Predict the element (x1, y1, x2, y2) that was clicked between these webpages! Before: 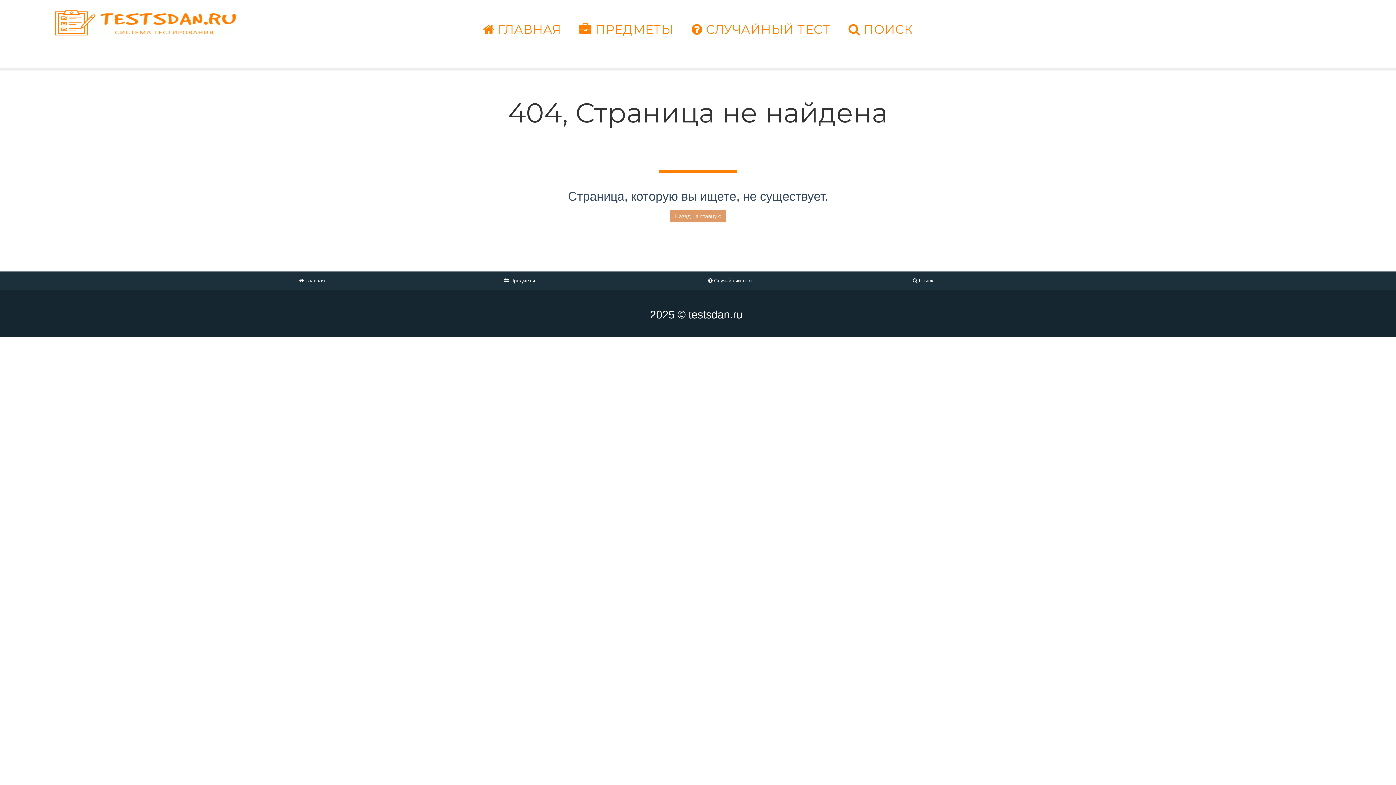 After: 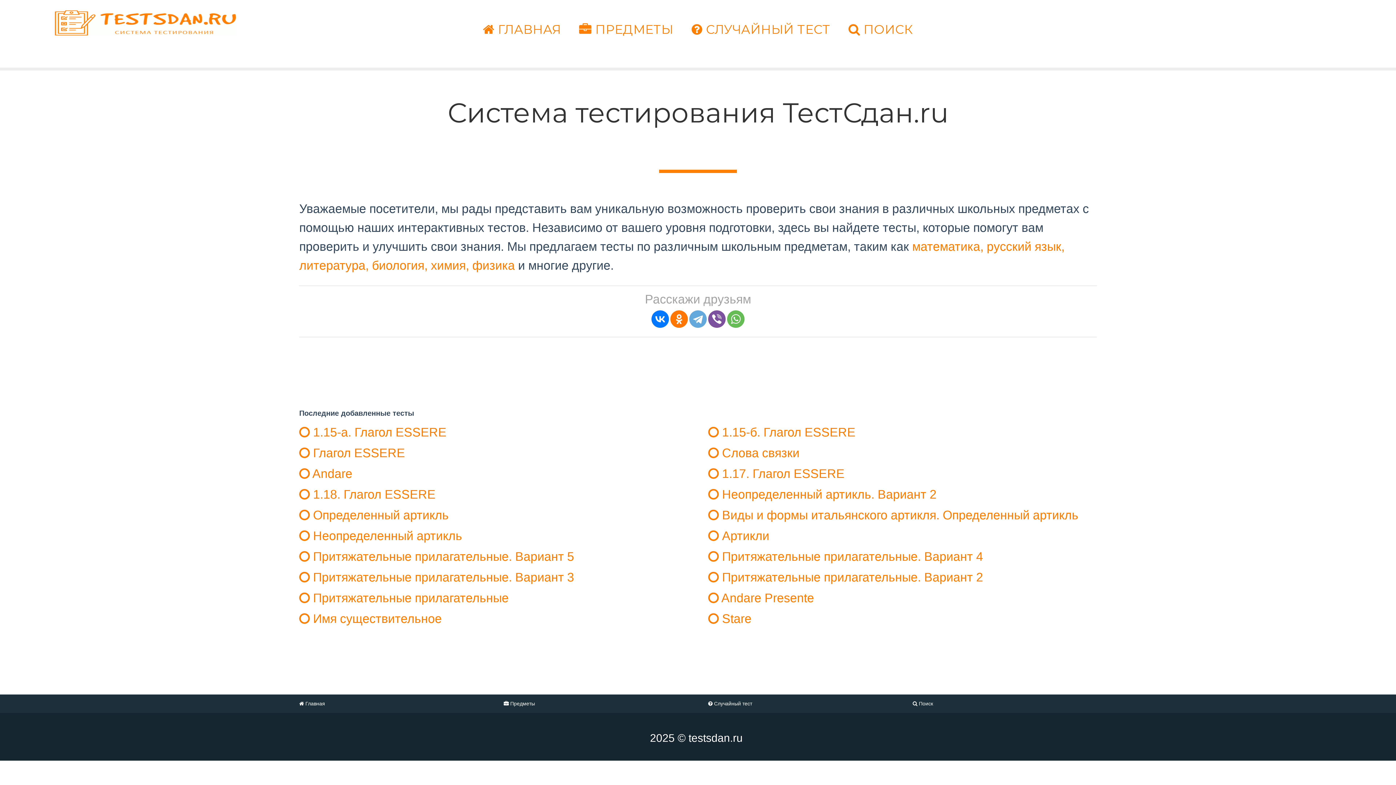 Action: bbox: (670, 210, 726, 222) label: Назад на главную